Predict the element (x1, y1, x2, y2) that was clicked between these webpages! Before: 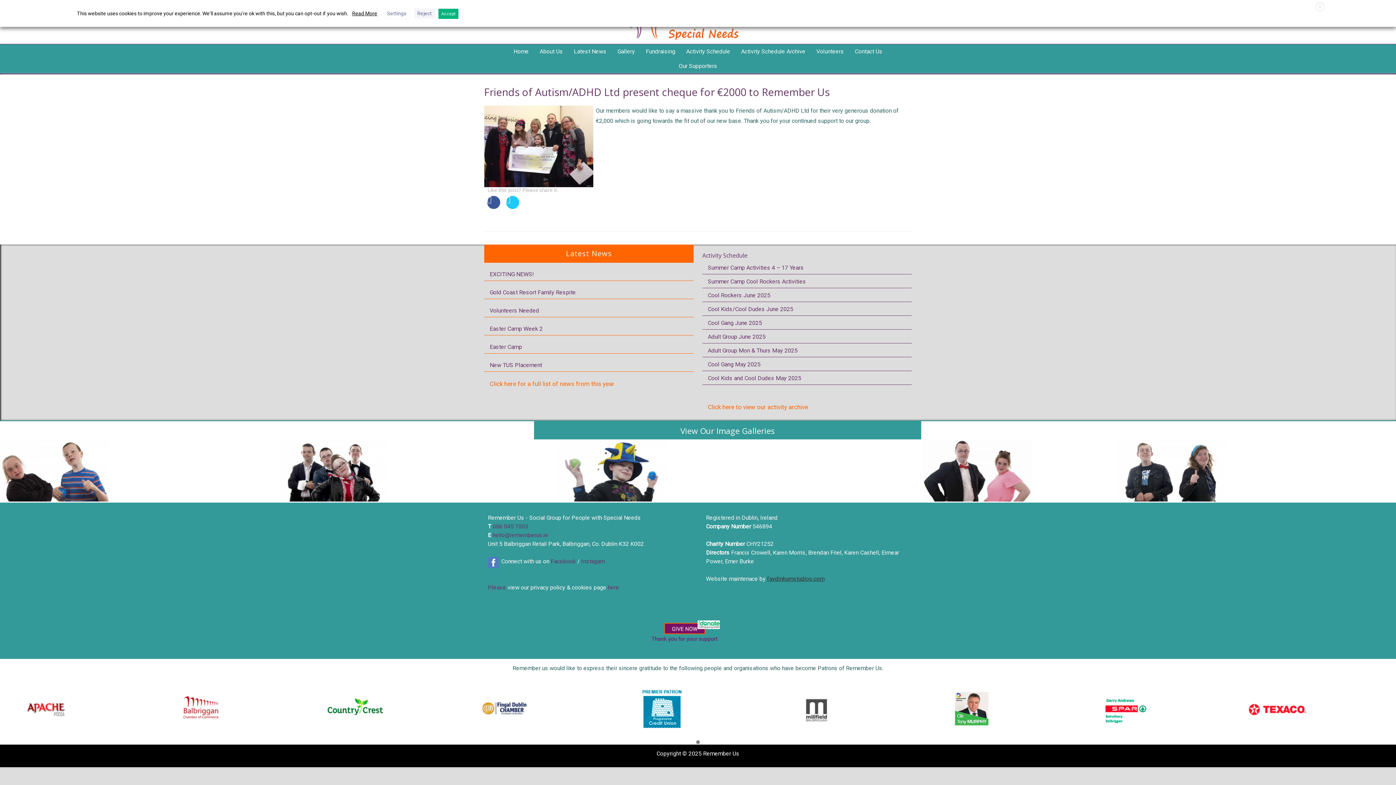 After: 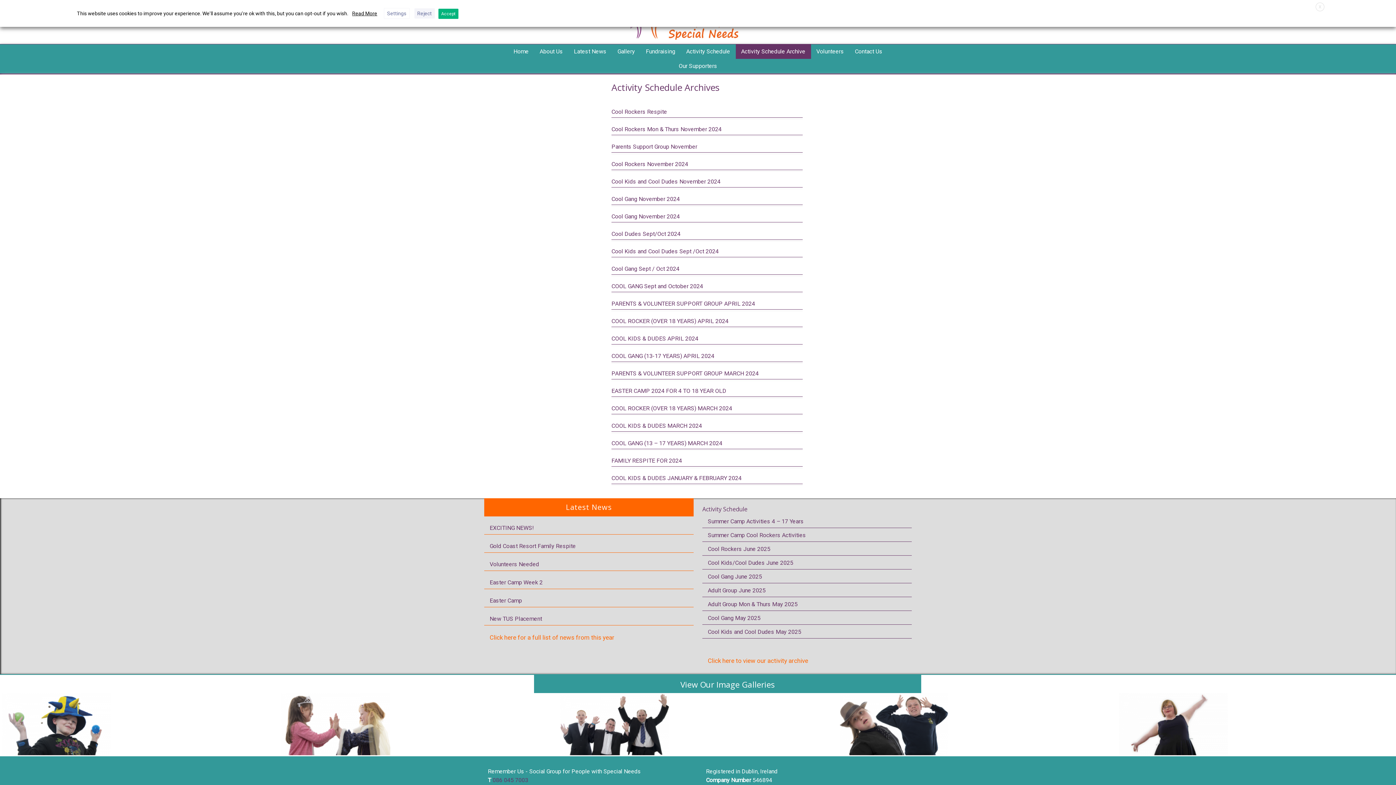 Action: bbox: (735, 44, 811, 58) label: Activity Schedule Archive